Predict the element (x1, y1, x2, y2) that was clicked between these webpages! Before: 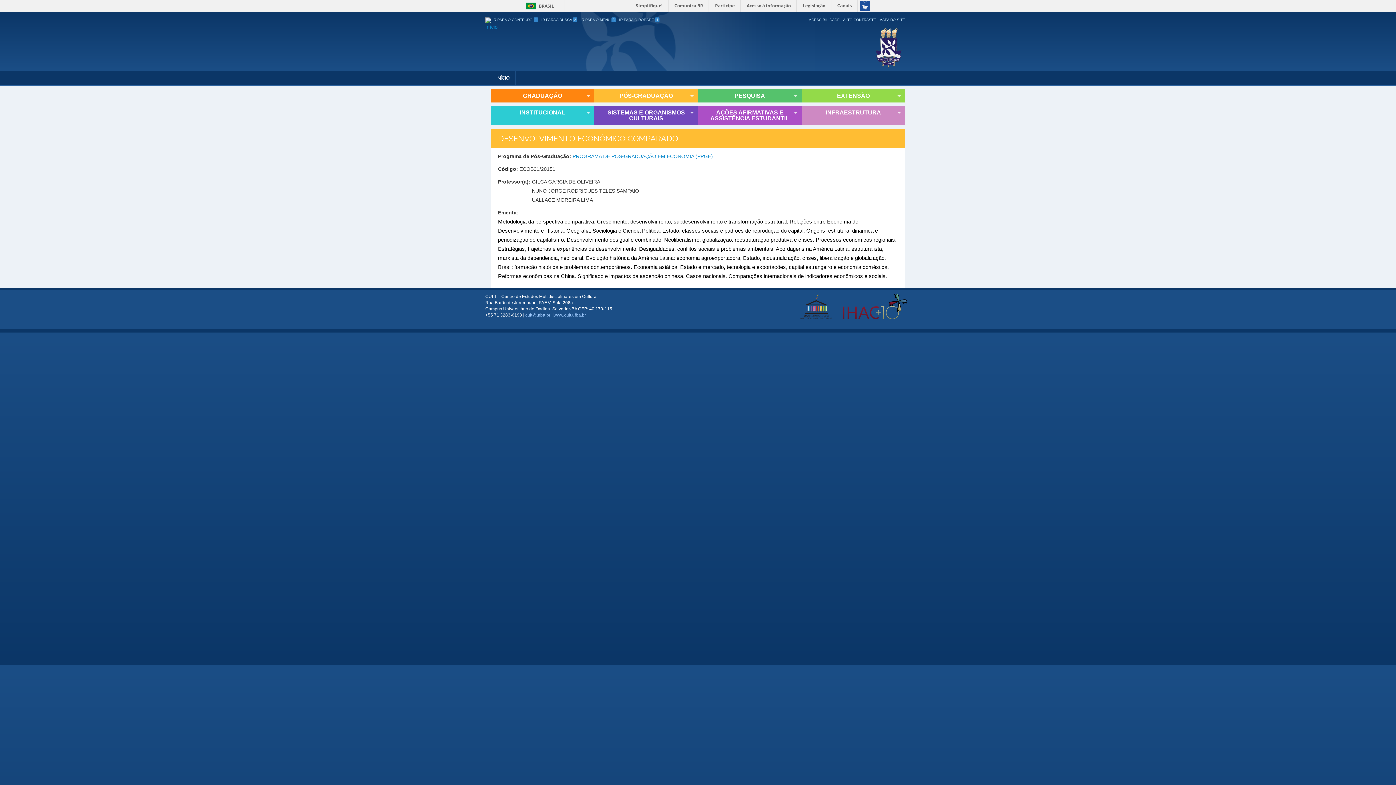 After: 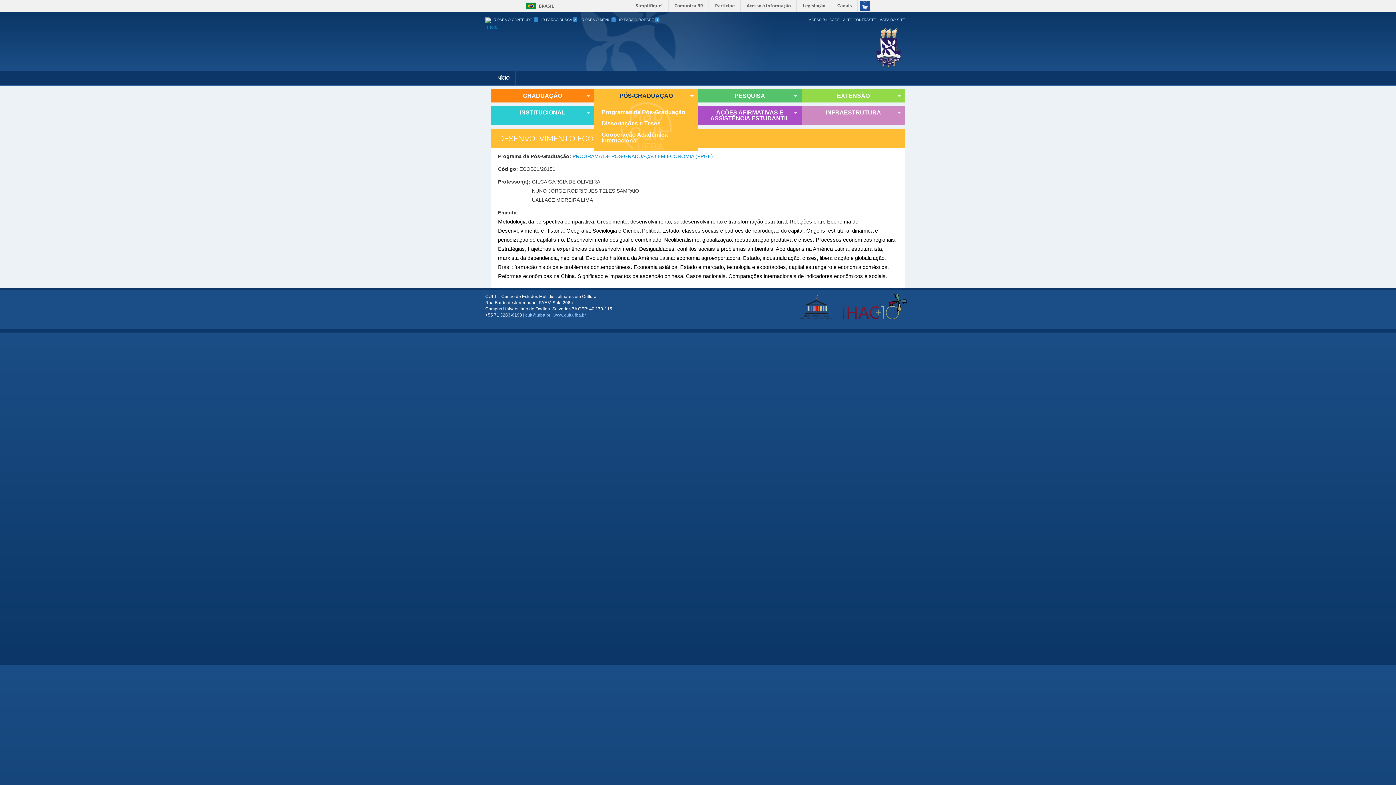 Action: label: PÓS-GRADUAÇÃO
» bbox: (594, 89, 698, 102)